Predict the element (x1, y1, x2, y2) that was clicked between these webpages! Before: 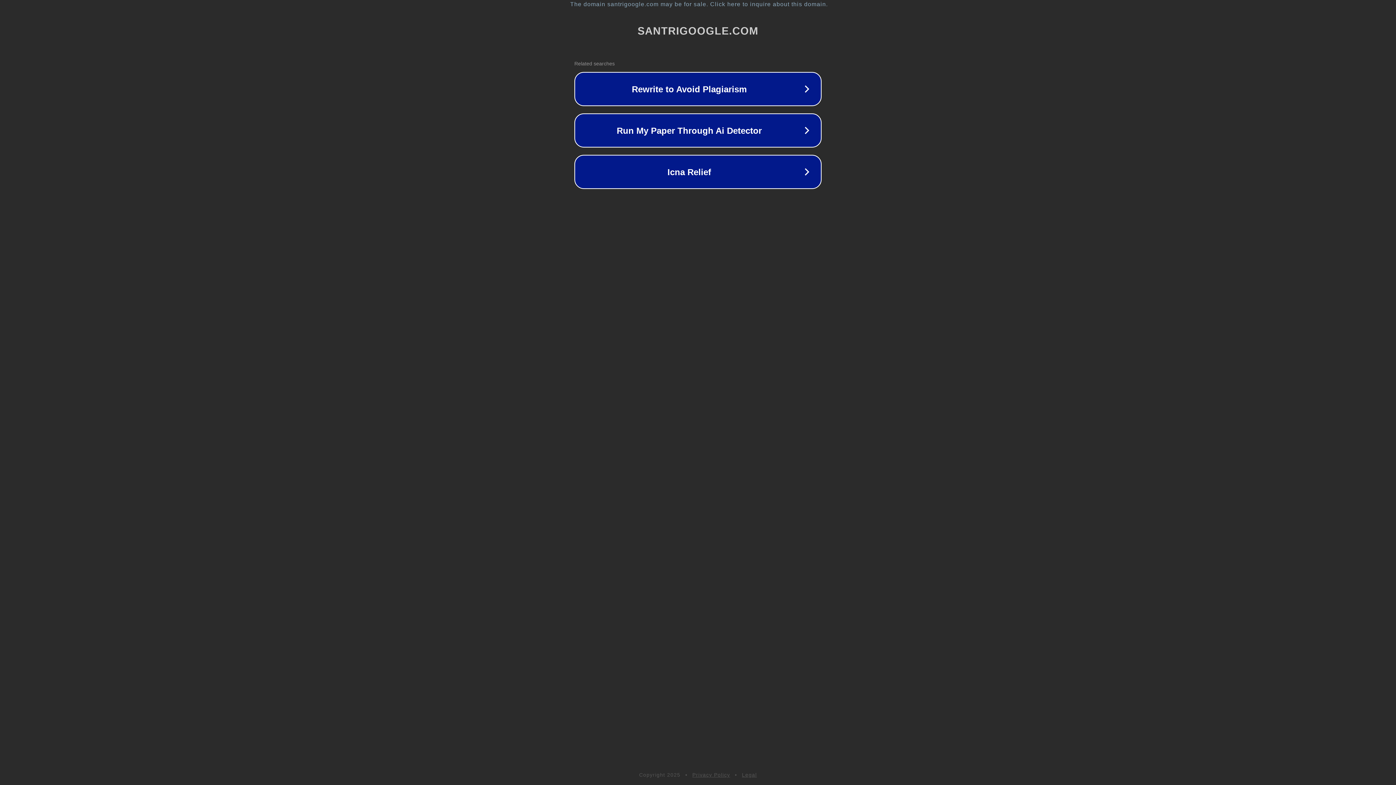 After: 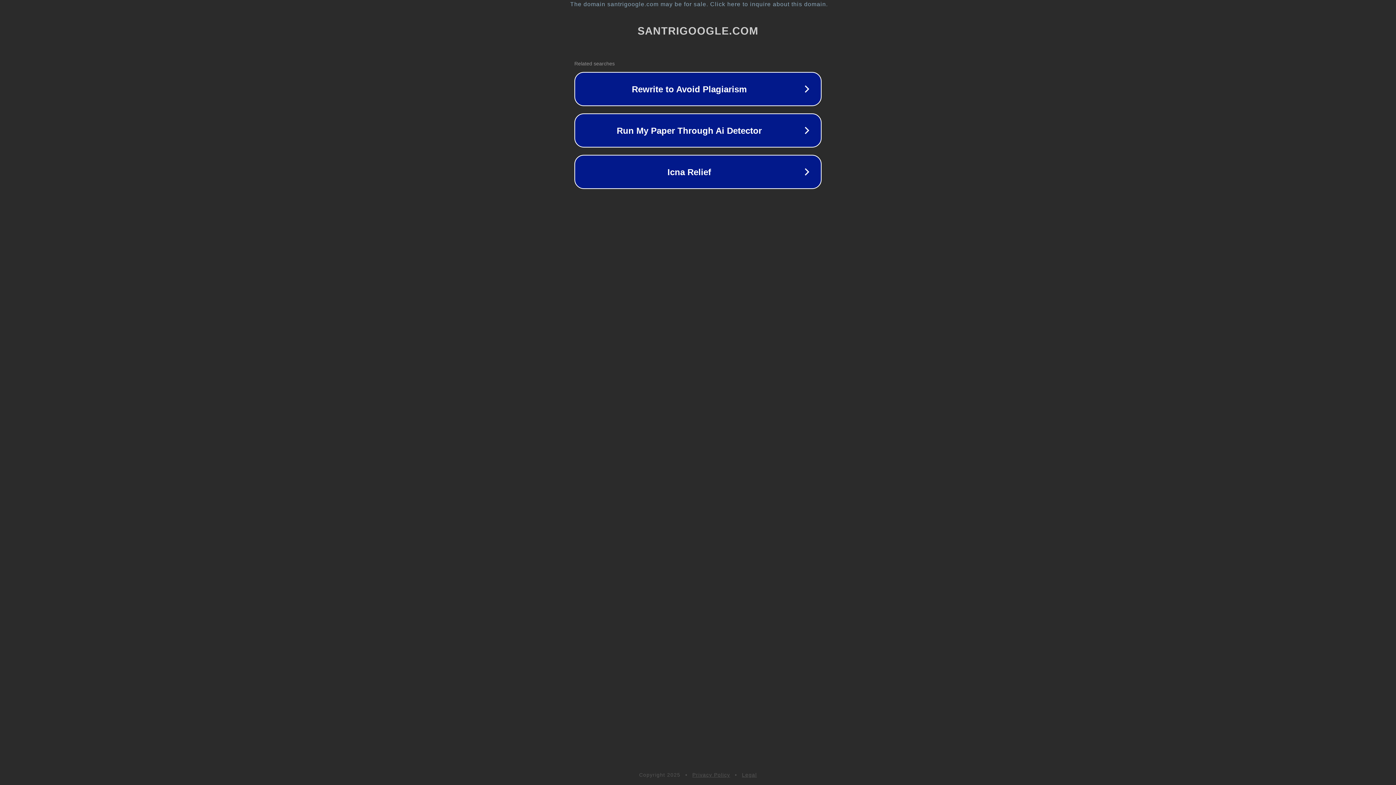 Action: label: Legal bbox: (742, 772, 757, 778)